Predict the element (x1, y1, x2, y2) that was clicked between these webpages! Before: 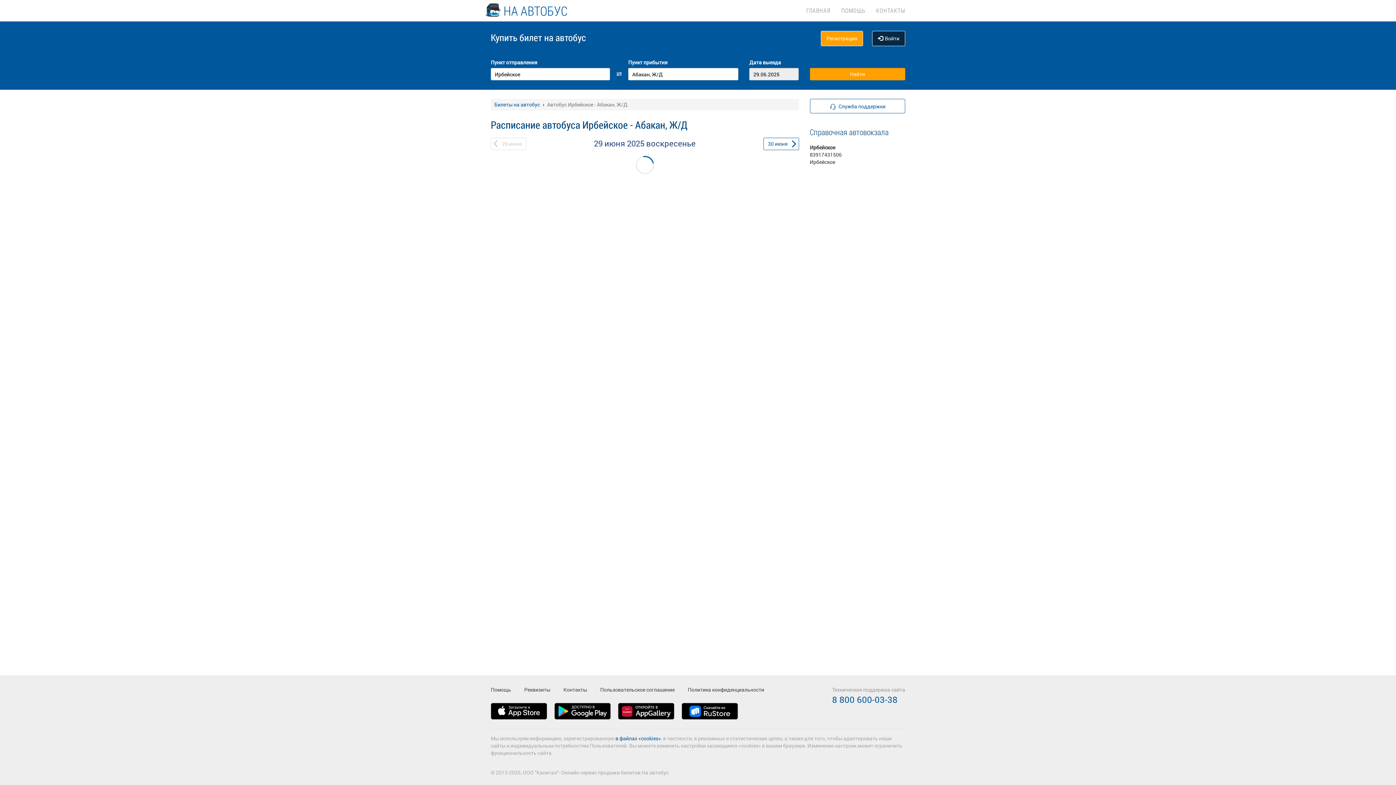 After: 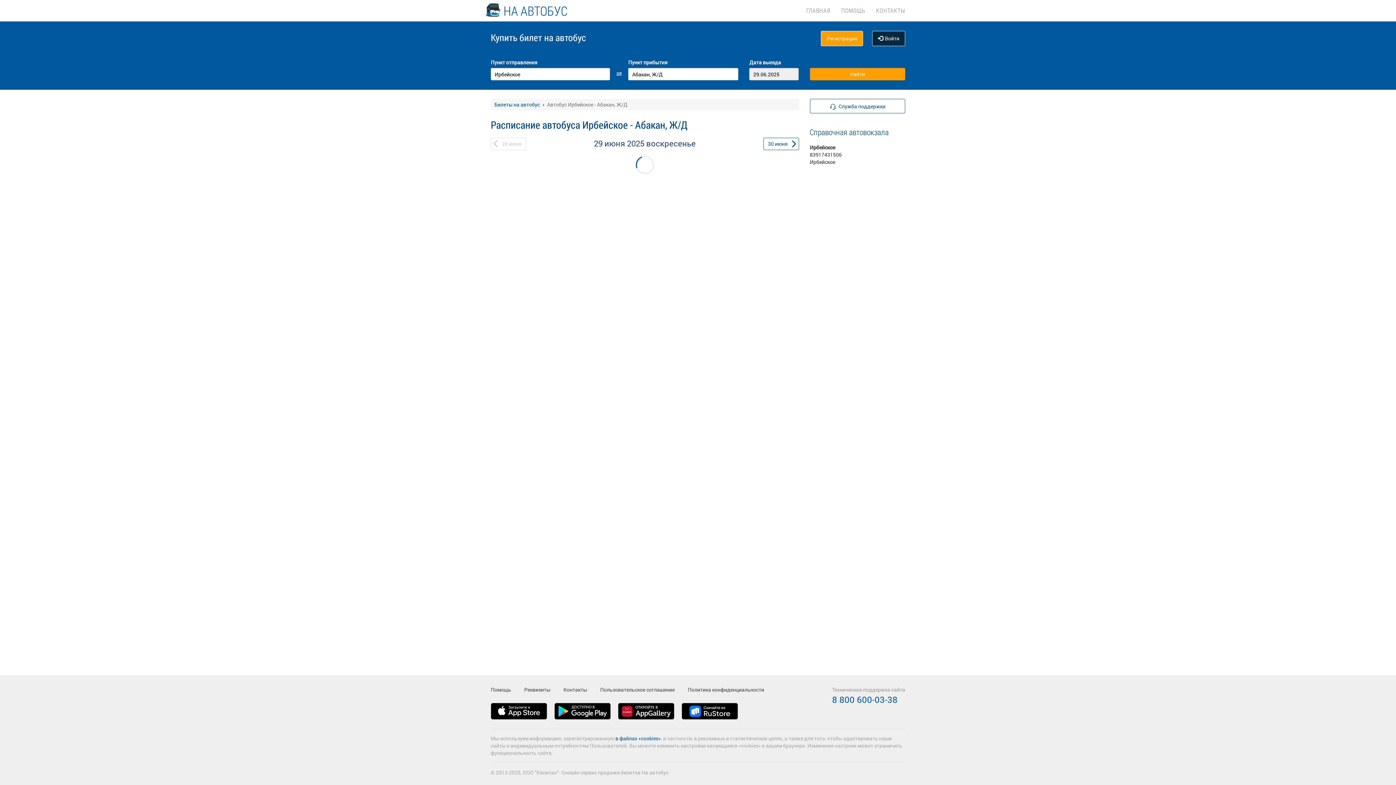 Action: bbox: (554, 703, 618, 728)